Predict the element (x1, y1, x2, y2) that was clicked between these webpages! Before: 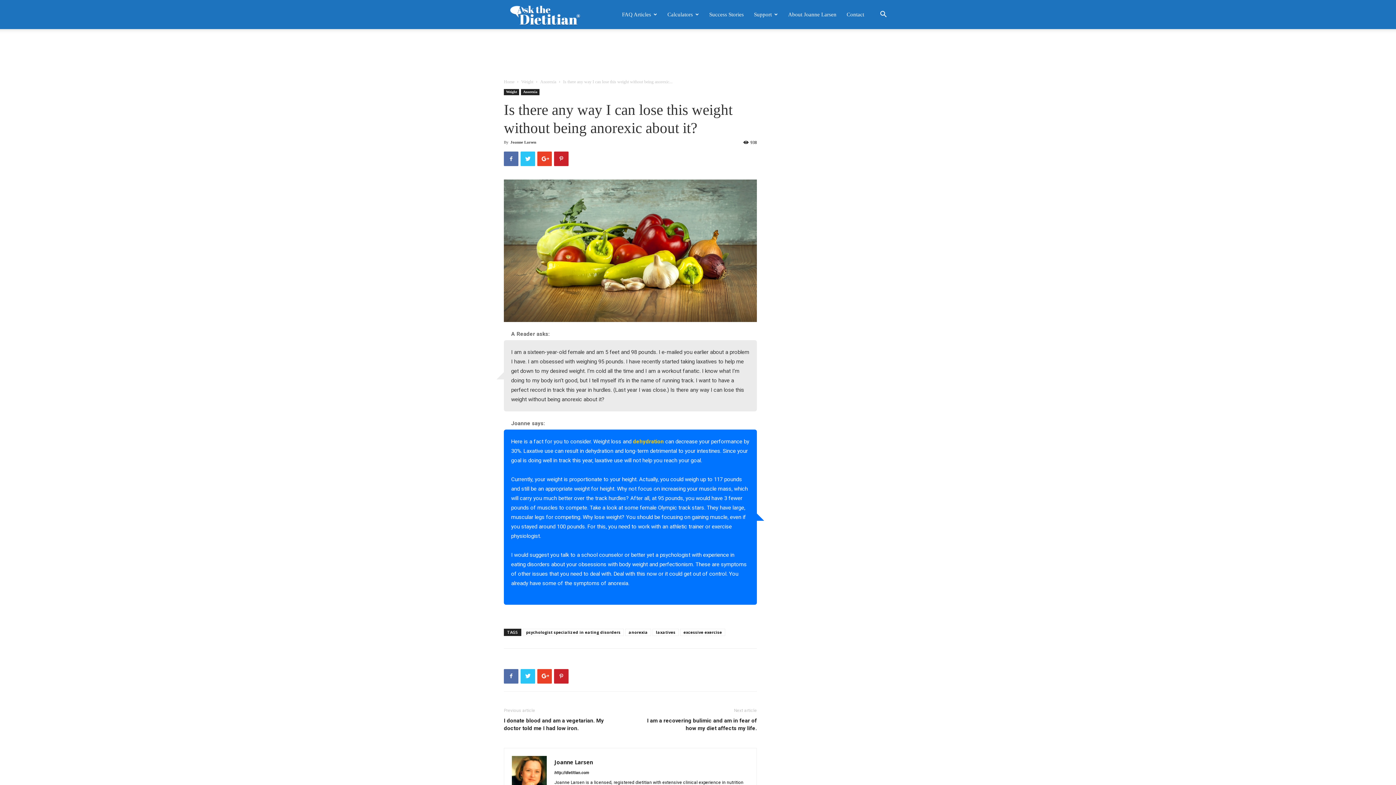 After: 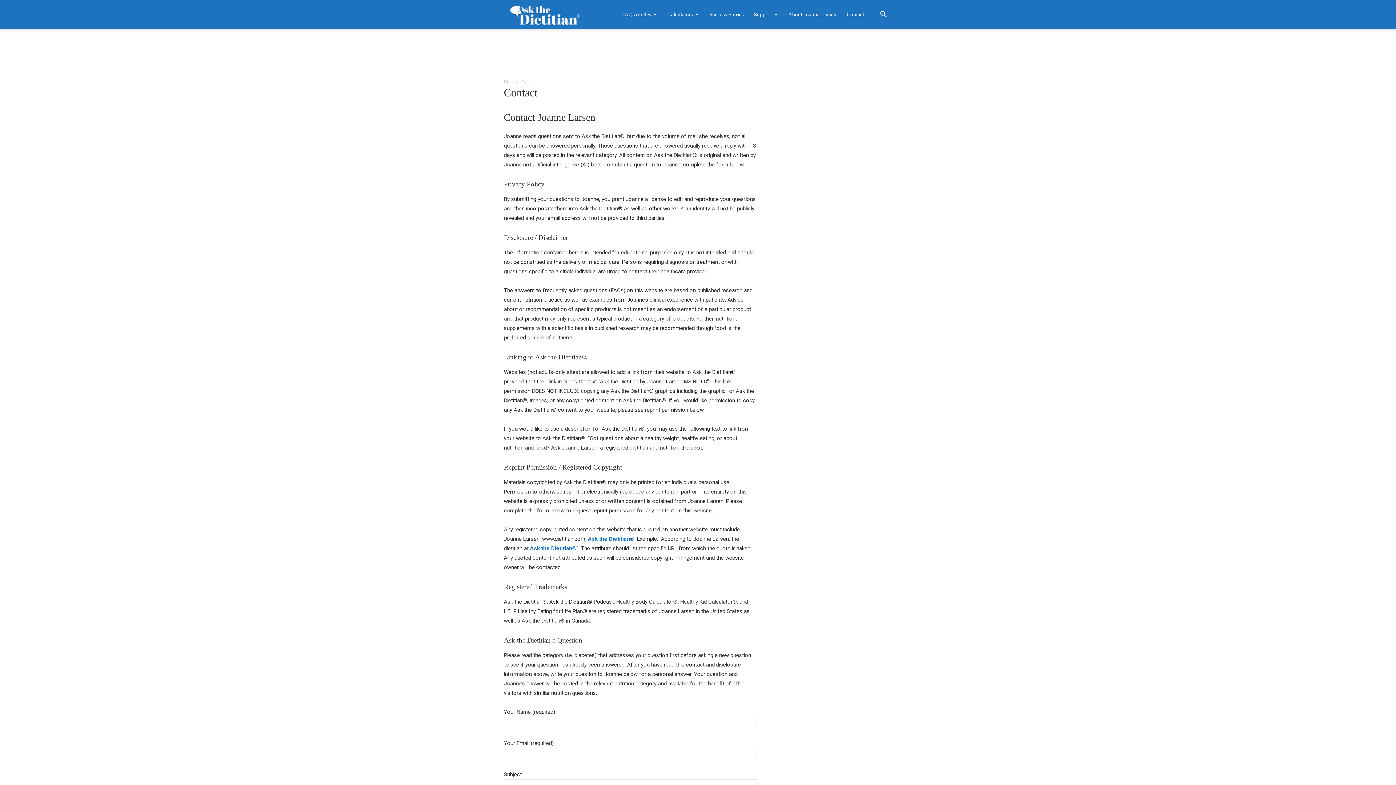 Action: label: Contact bbox: (841, 0, 869, 29)